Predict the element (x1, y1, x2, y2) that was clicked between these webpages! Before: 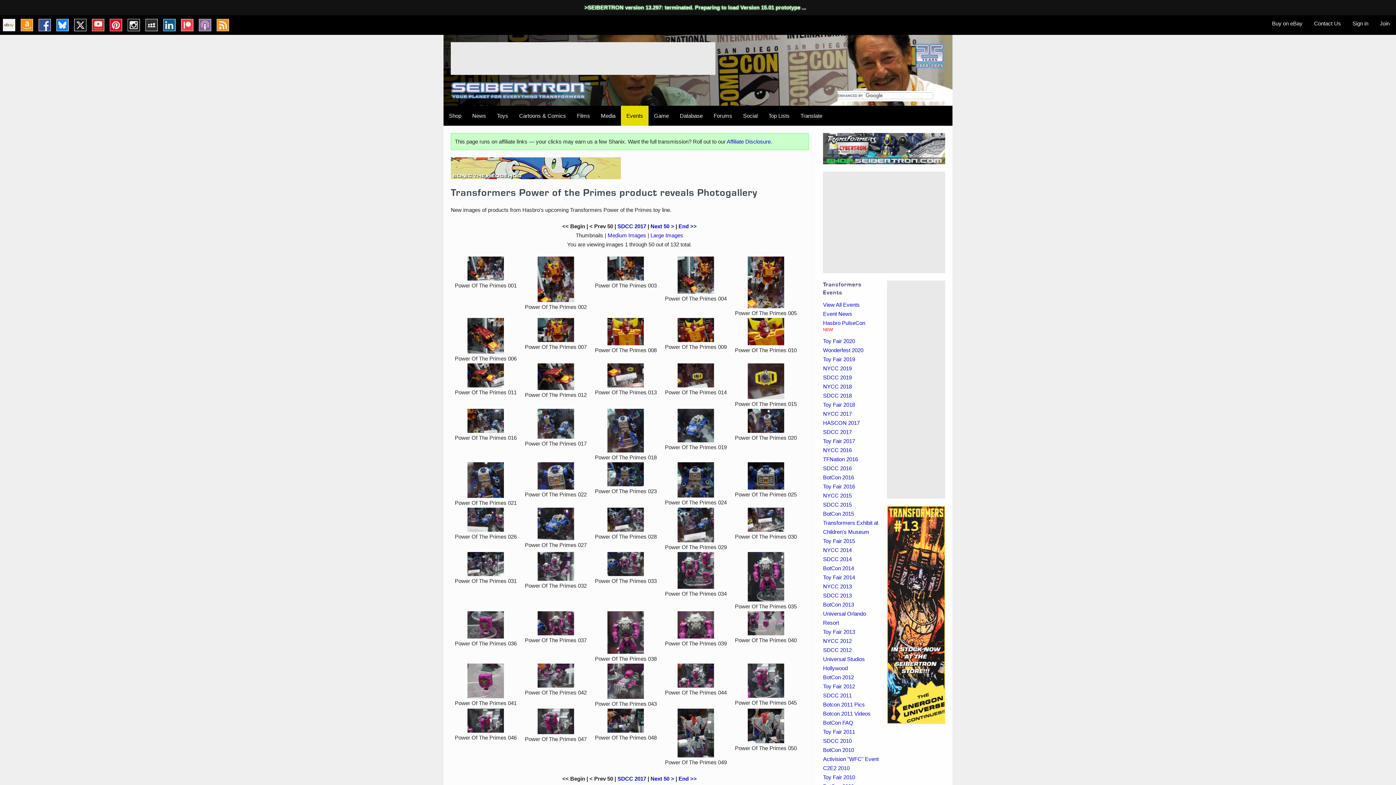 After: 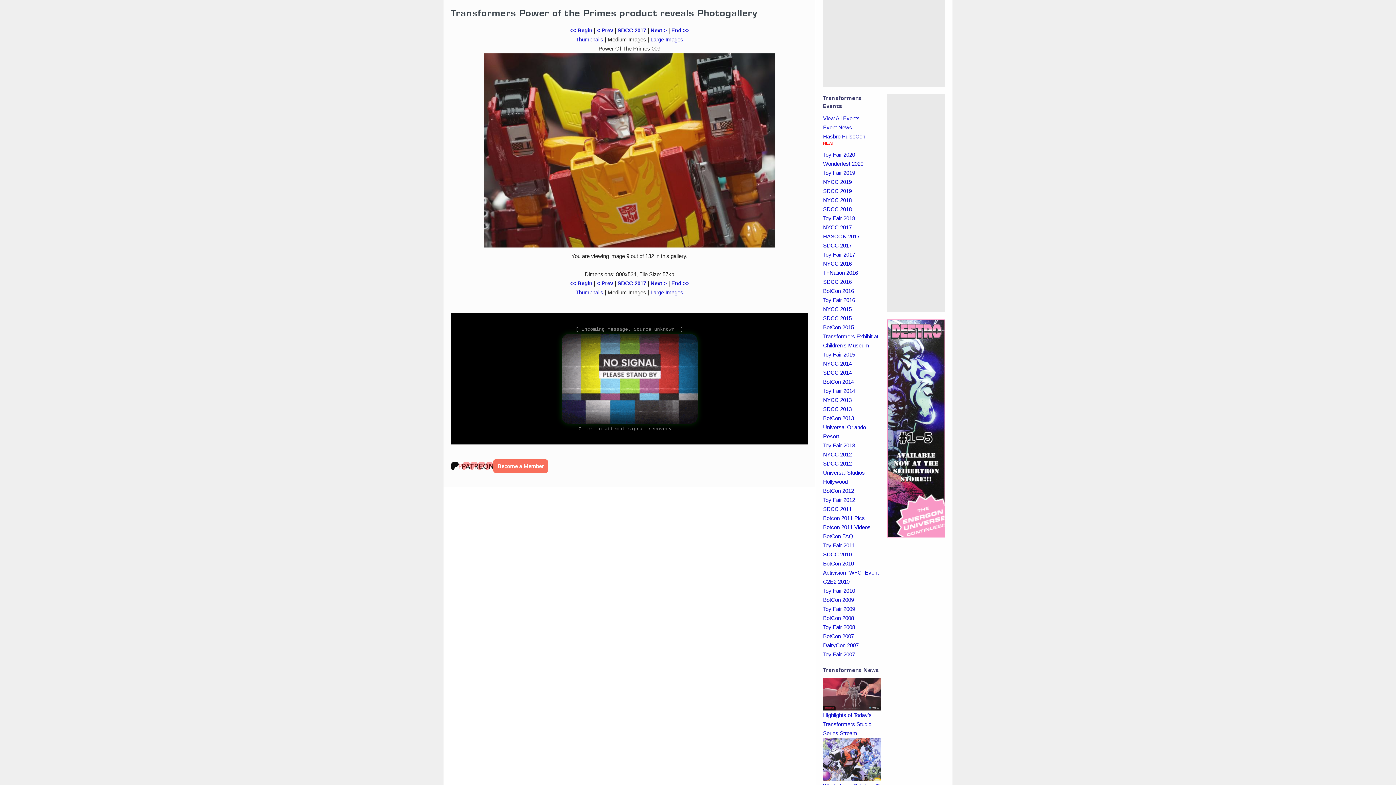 Action: bbox: (661, 317, 731, 342)